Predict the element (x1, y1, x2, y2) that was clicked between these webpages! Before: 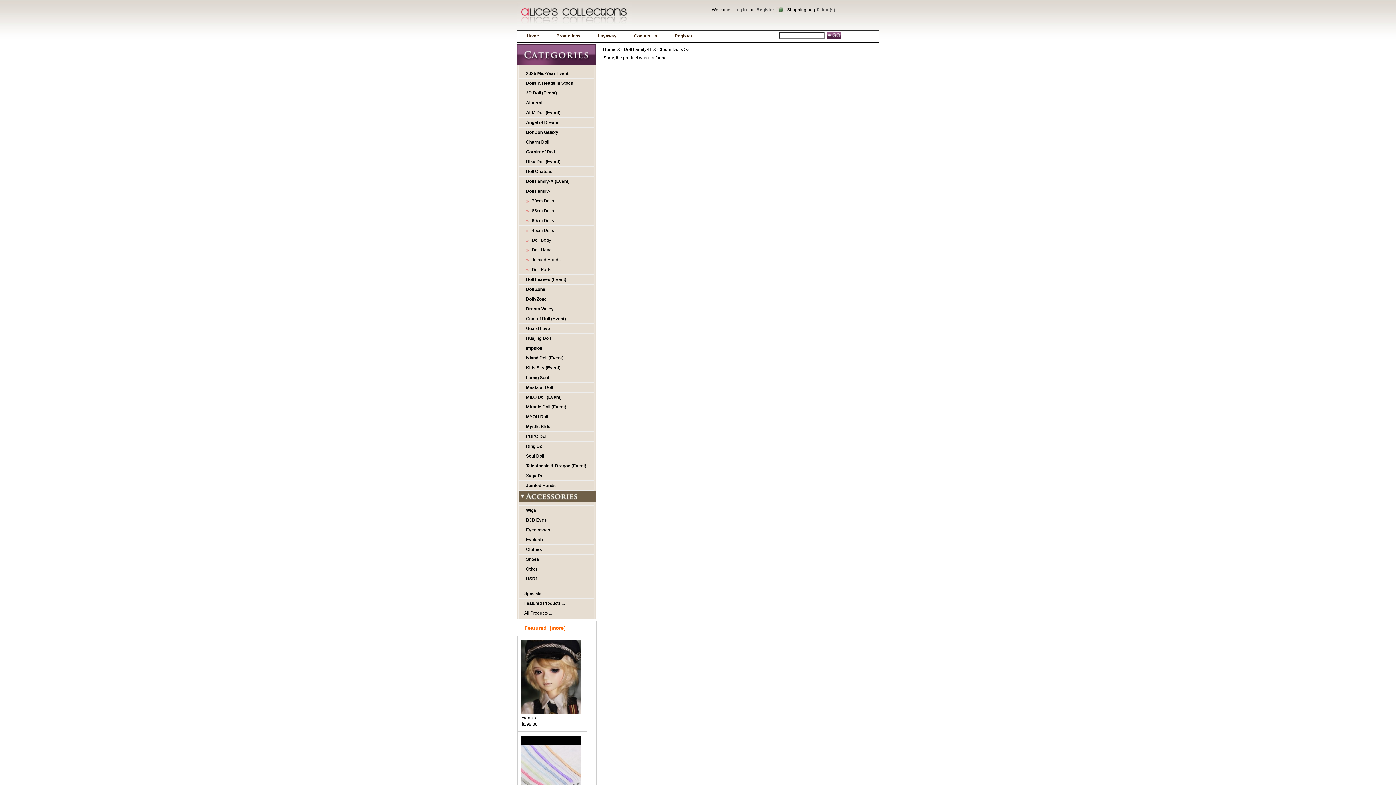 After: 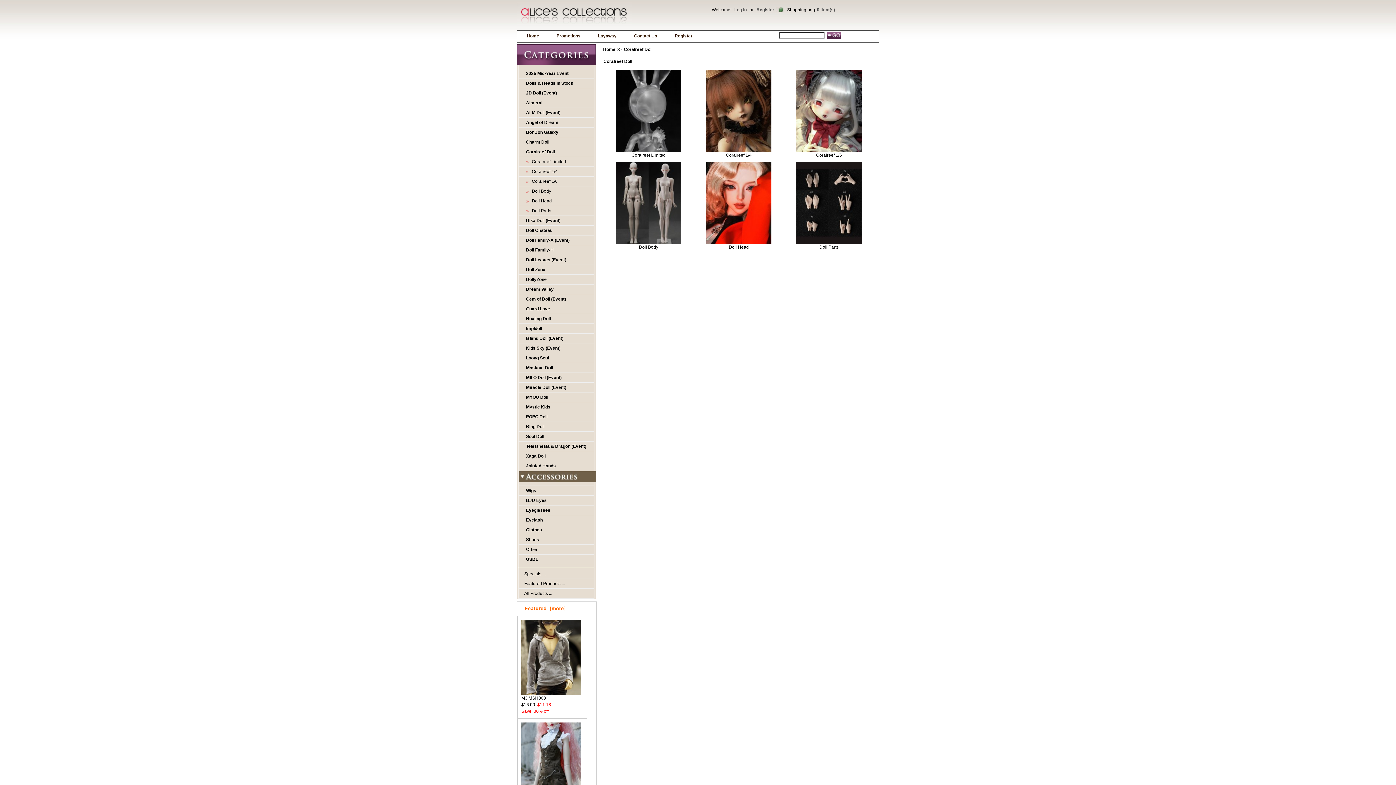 Action: label: Coralreef Doll bbox: (518, 147, 594, 156)